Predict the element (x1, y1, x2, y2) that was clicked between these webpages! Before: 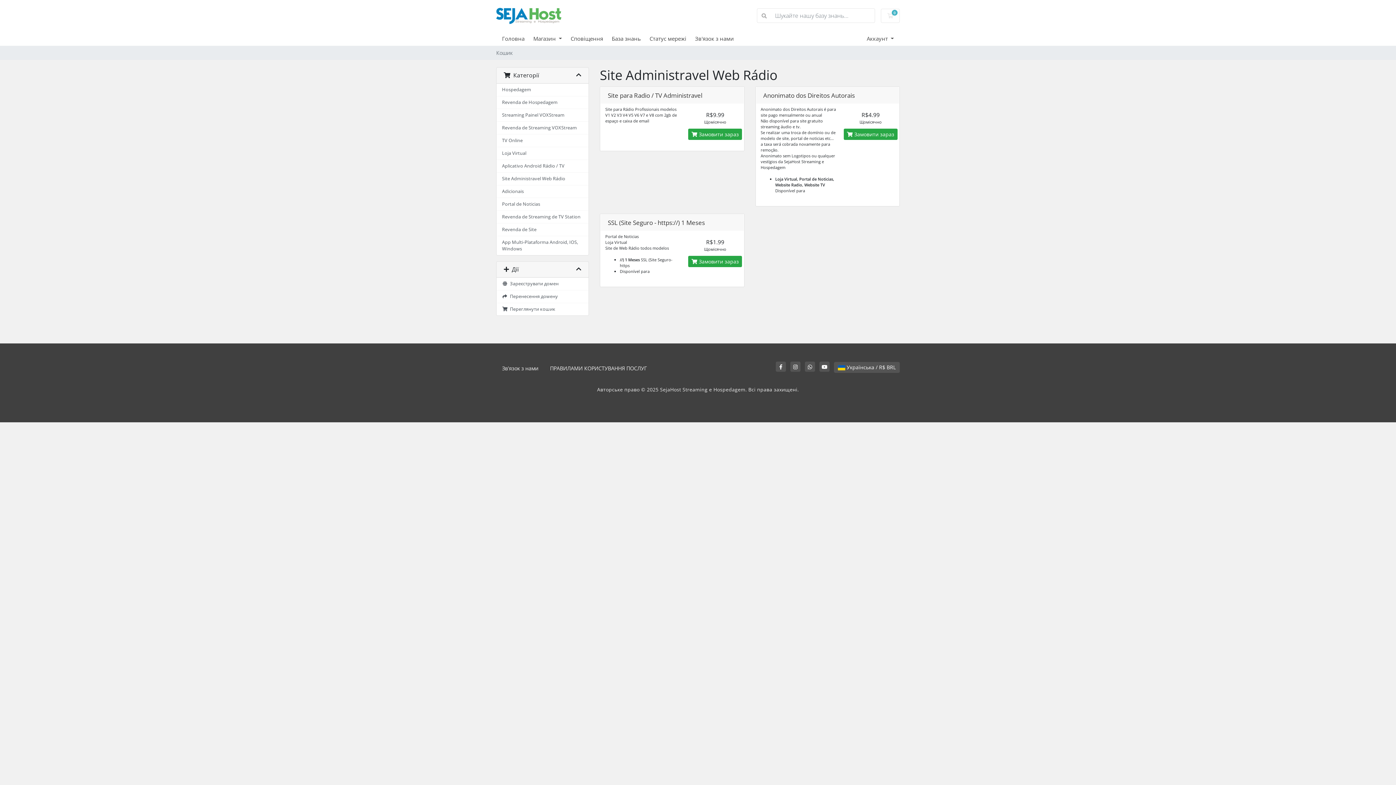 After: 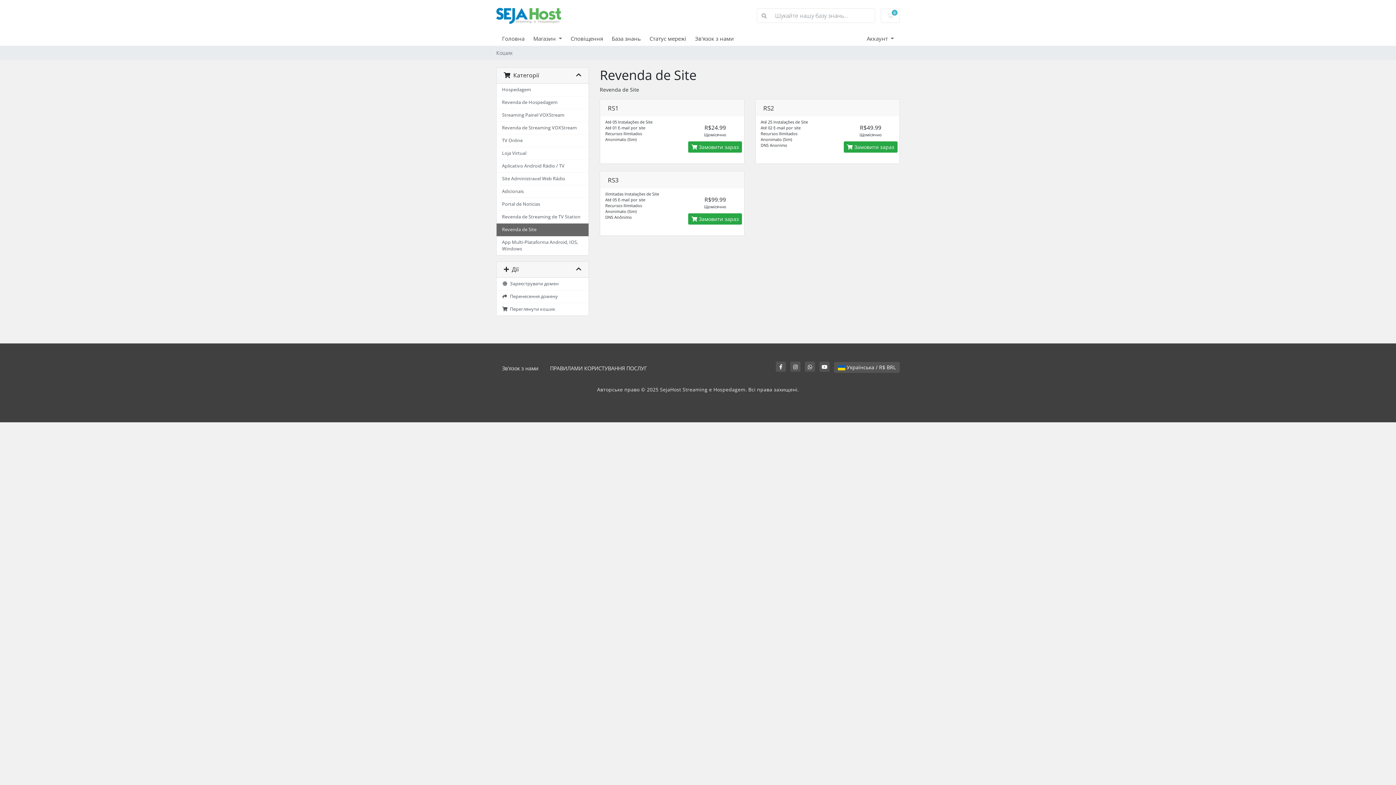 Action: bbox: (496, 223, 588, 236) label: Revenda de Site